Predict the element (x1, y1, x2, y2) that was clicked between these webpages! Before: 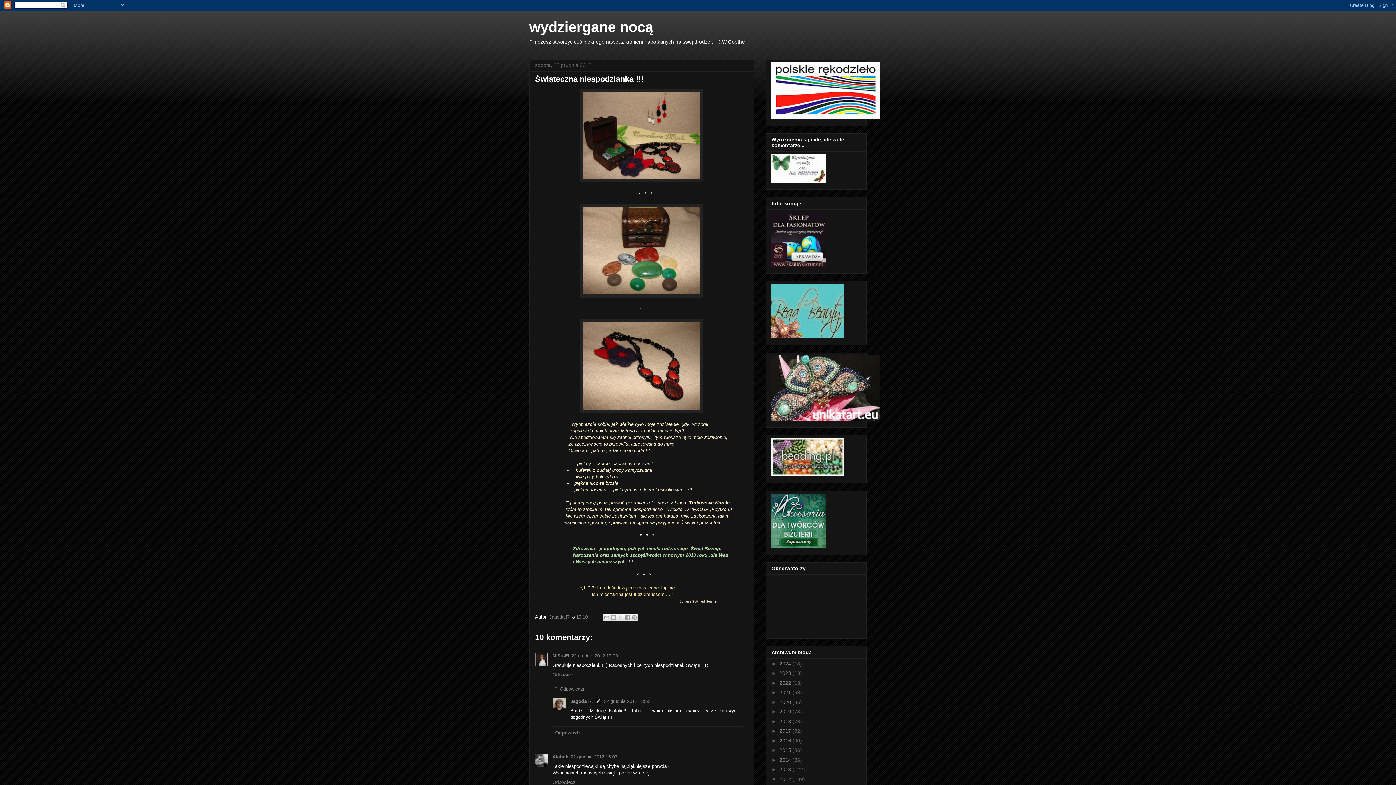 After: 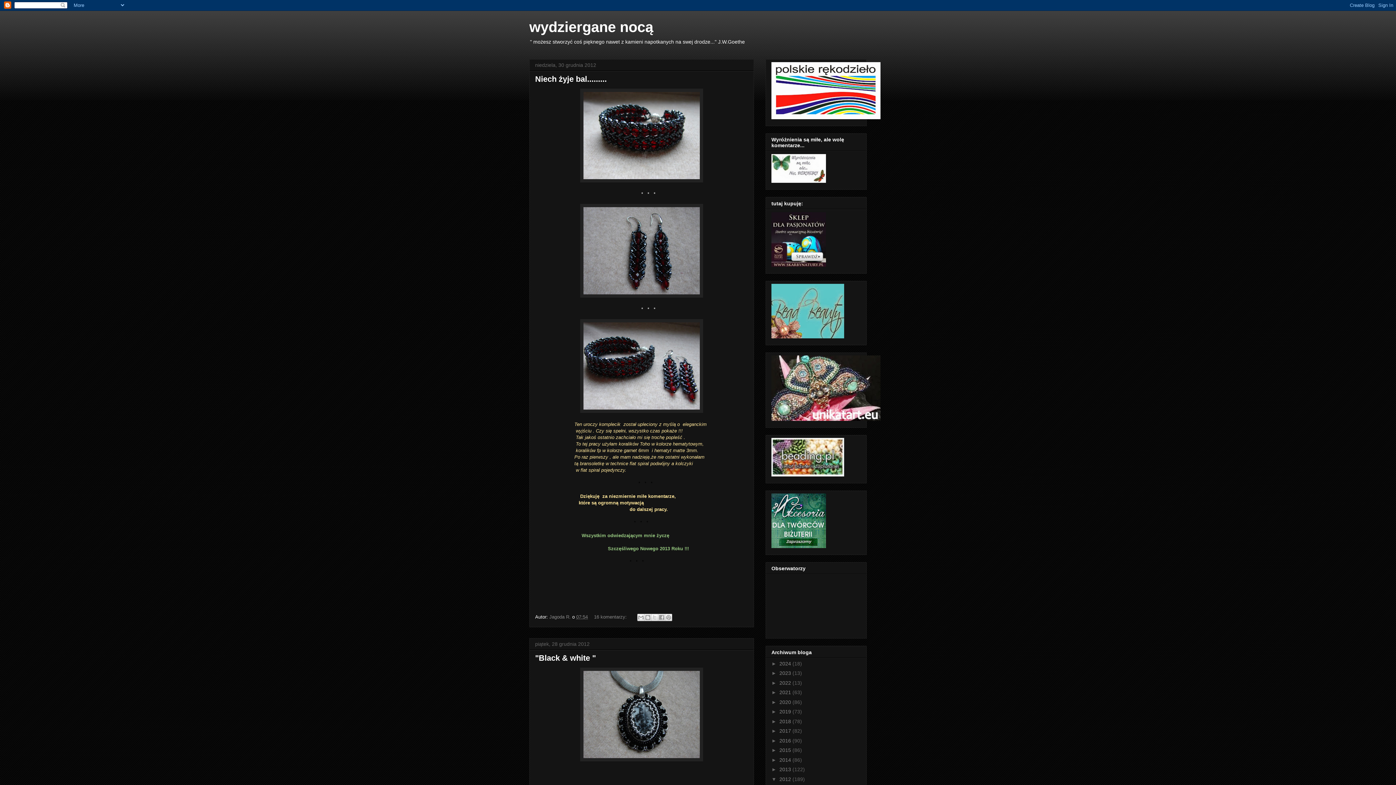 Action: bbox: (779, 776, 792, 782) label: 2012 